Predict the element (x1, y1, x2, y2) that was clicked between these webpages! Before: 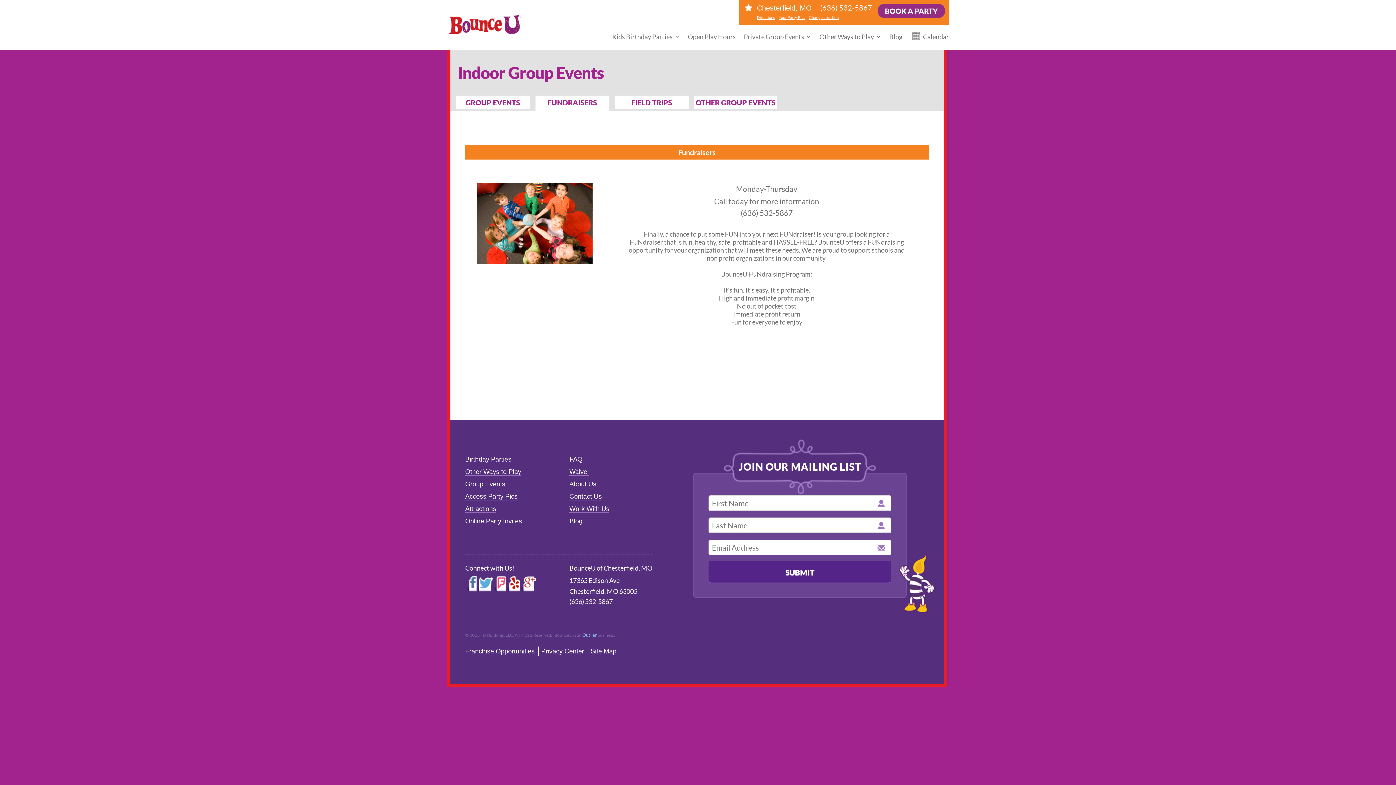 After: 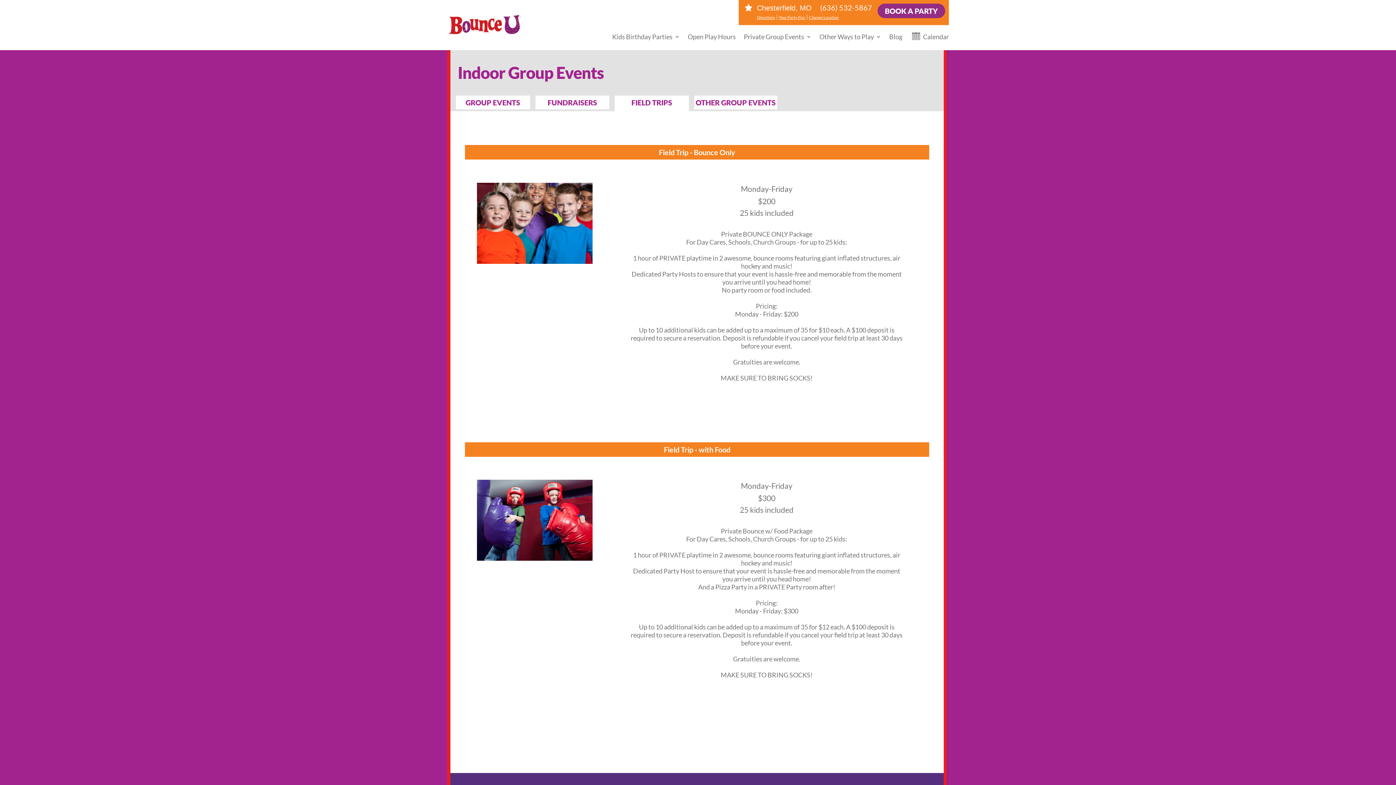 Action: label: FIELD TRIPS bbox: (614, 95, 688, 109)